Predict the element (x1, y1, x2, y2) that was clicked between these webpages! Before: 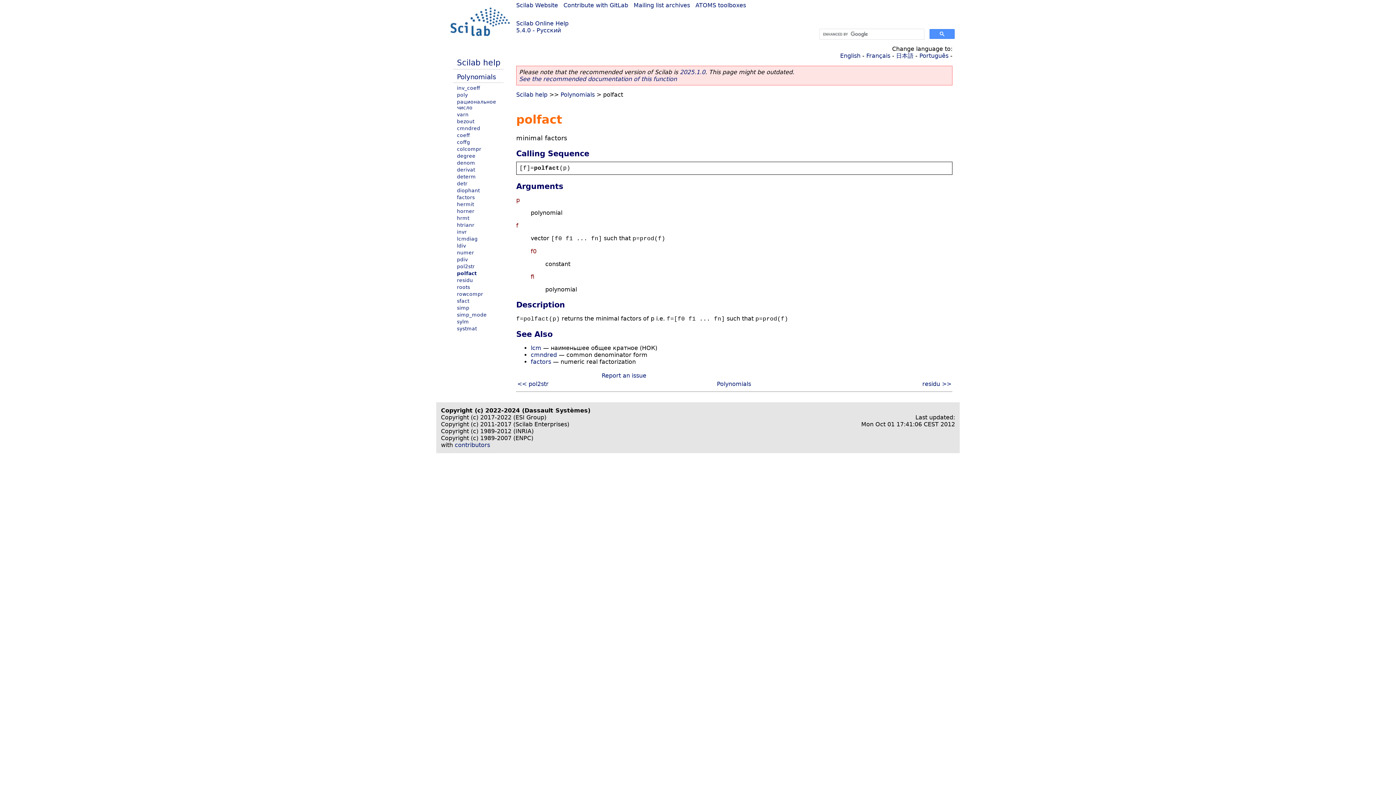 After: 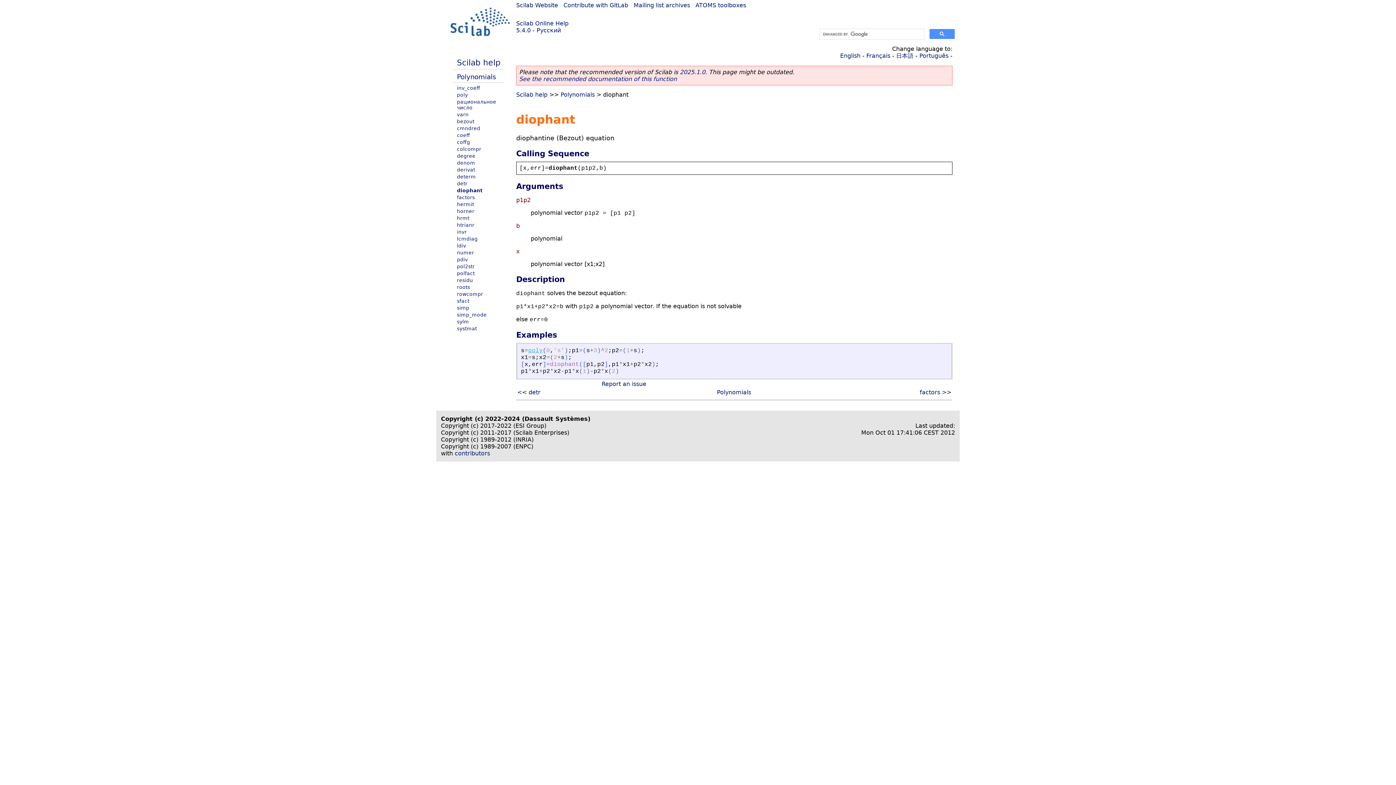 Action: label: diophant bbox: (457, 187, 480, 193)